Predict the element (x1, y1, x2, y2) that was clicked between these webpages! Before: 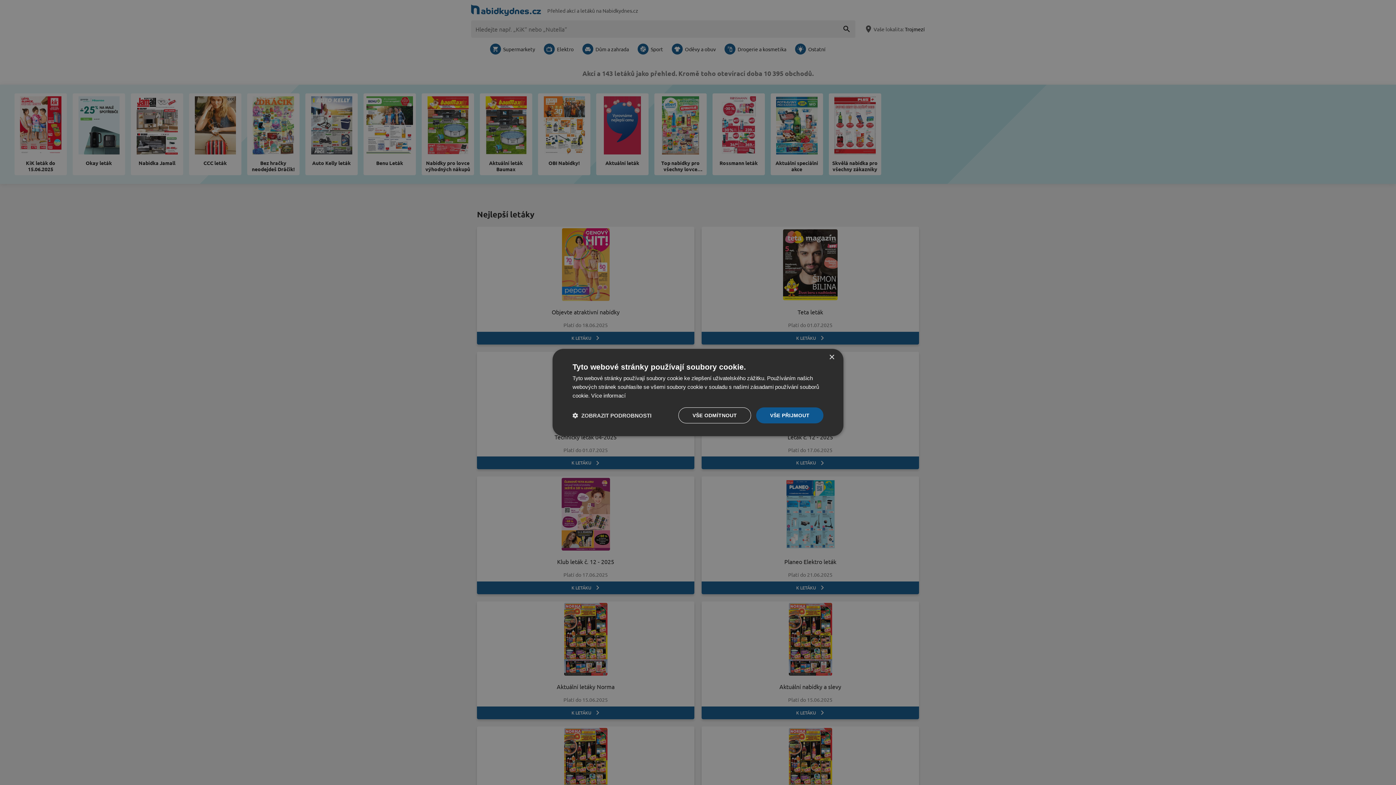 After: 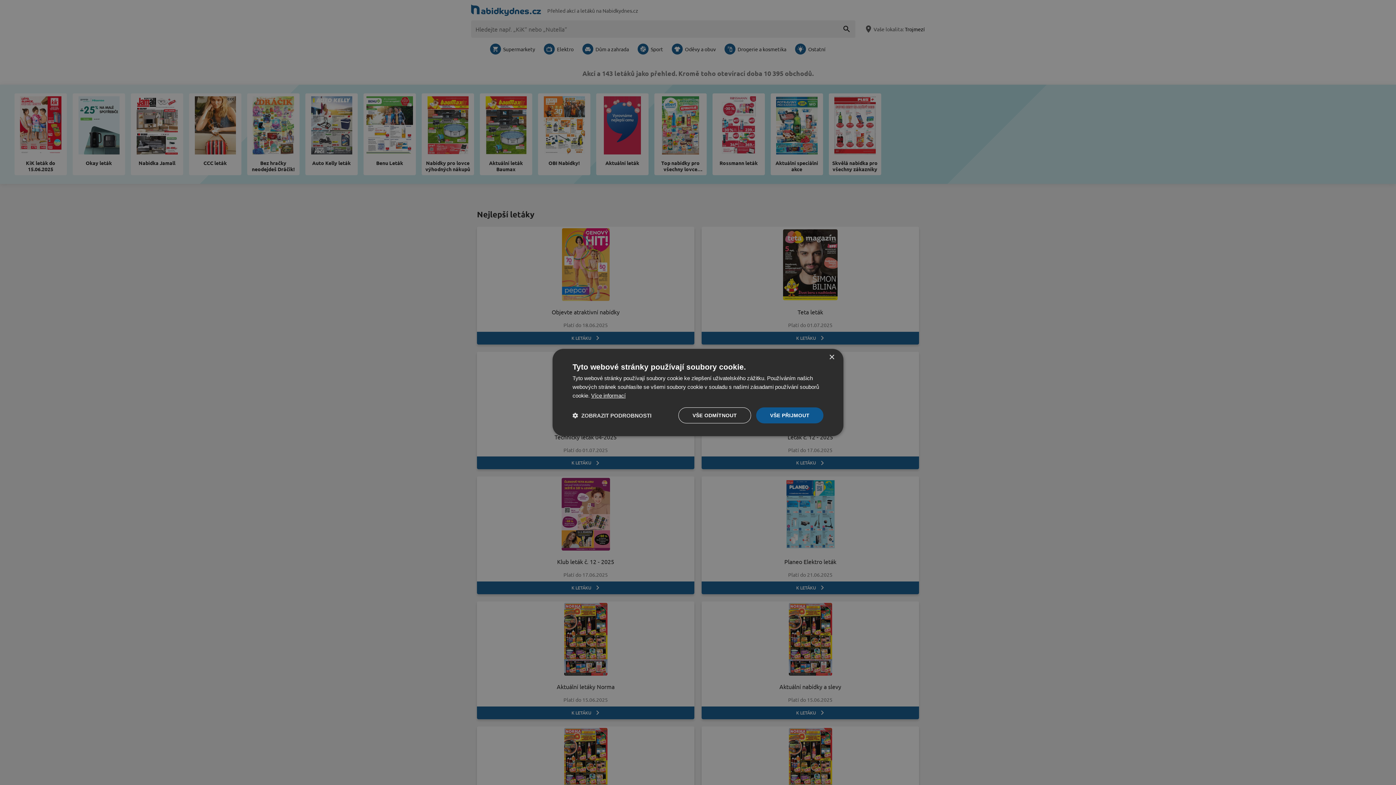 Action: label: Více informací, opens a new window bbox: (591, 392, 625, 398)